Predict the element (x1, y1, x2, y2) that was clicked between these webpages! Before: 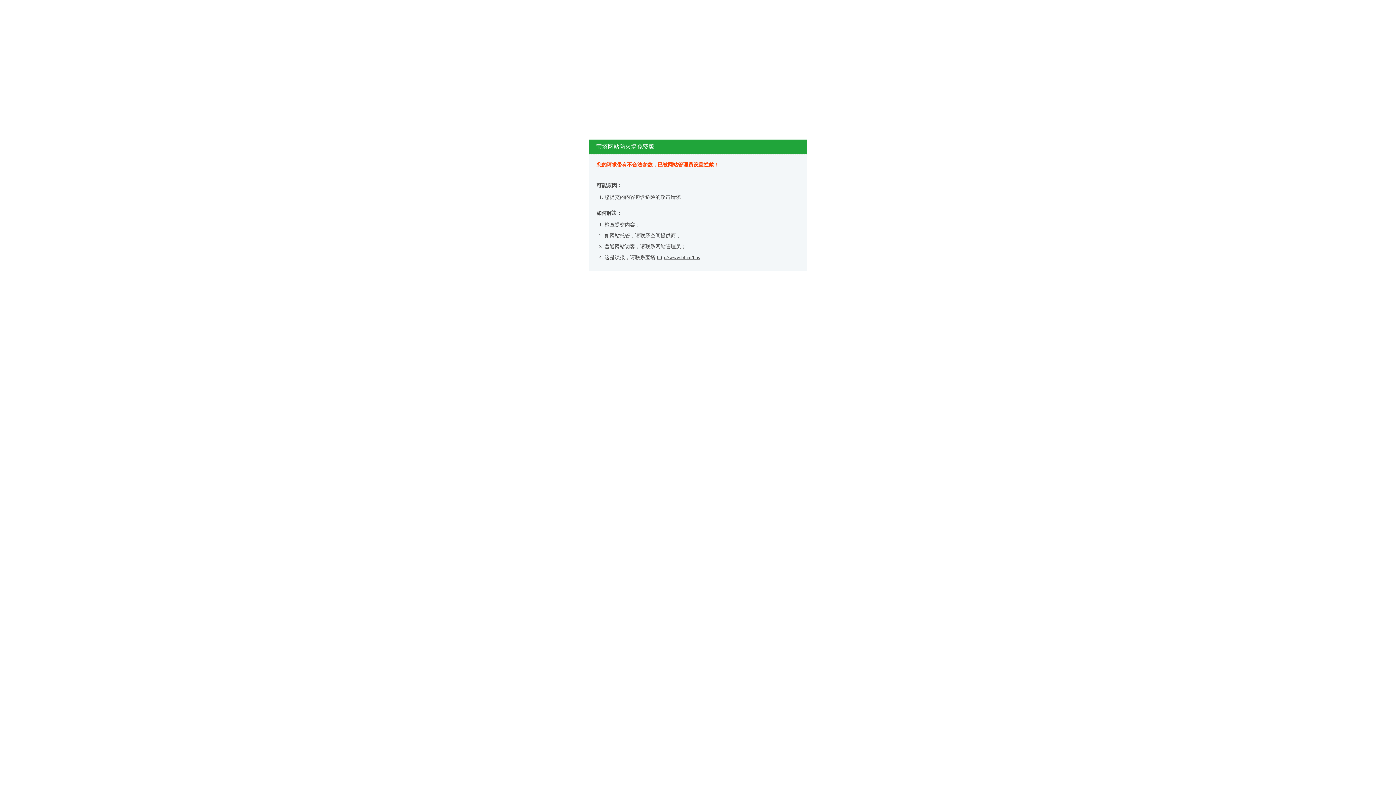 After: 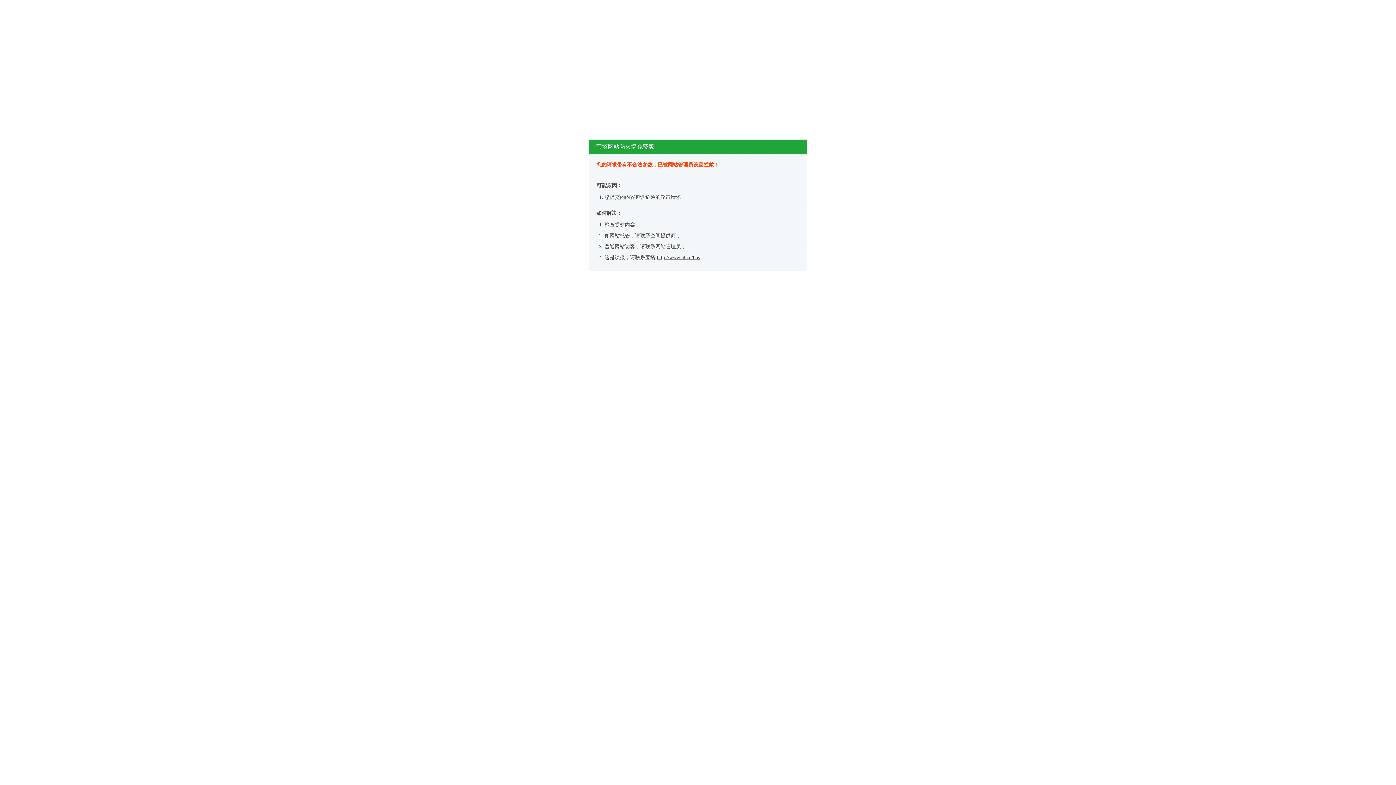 Action: label: http://www.bt.cn/bbs bbox: (657, 254, 700, 260)